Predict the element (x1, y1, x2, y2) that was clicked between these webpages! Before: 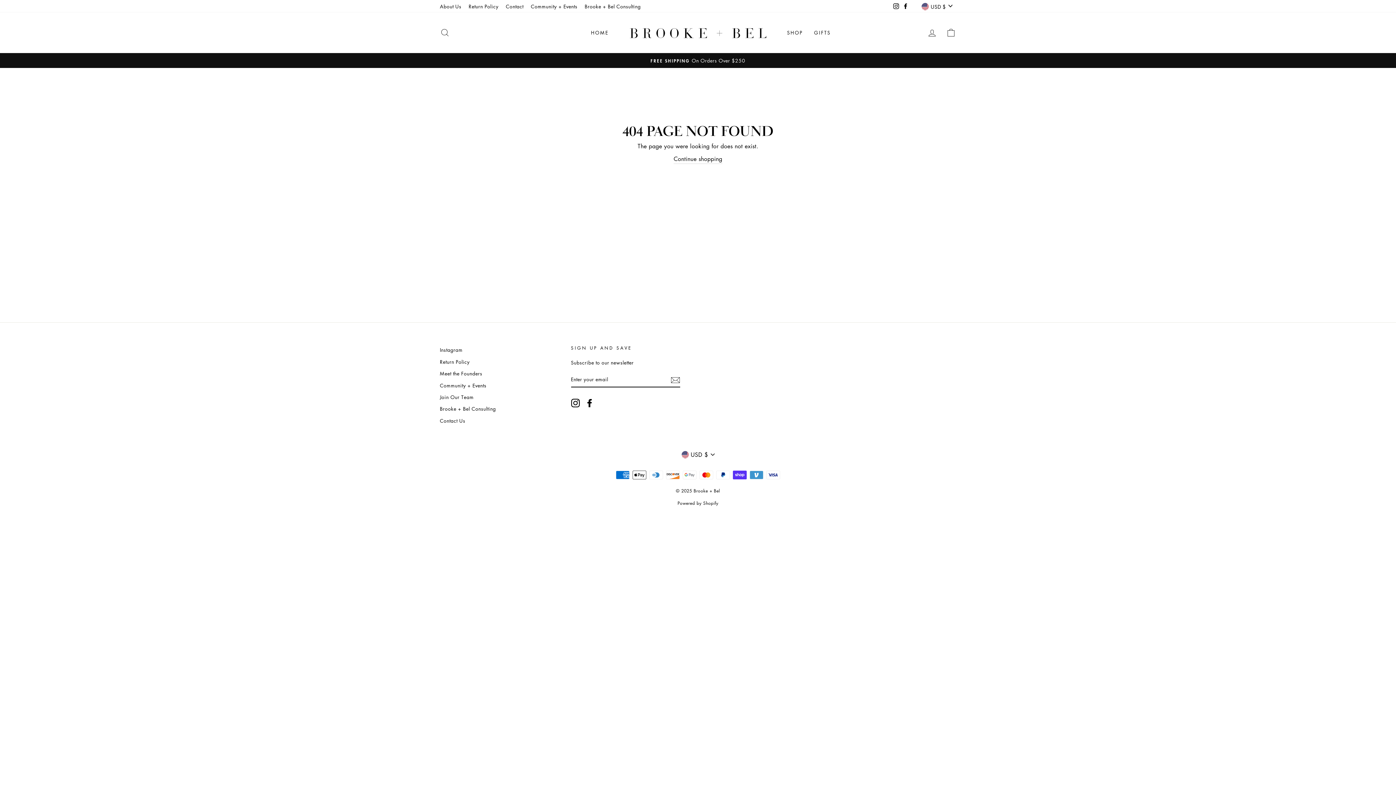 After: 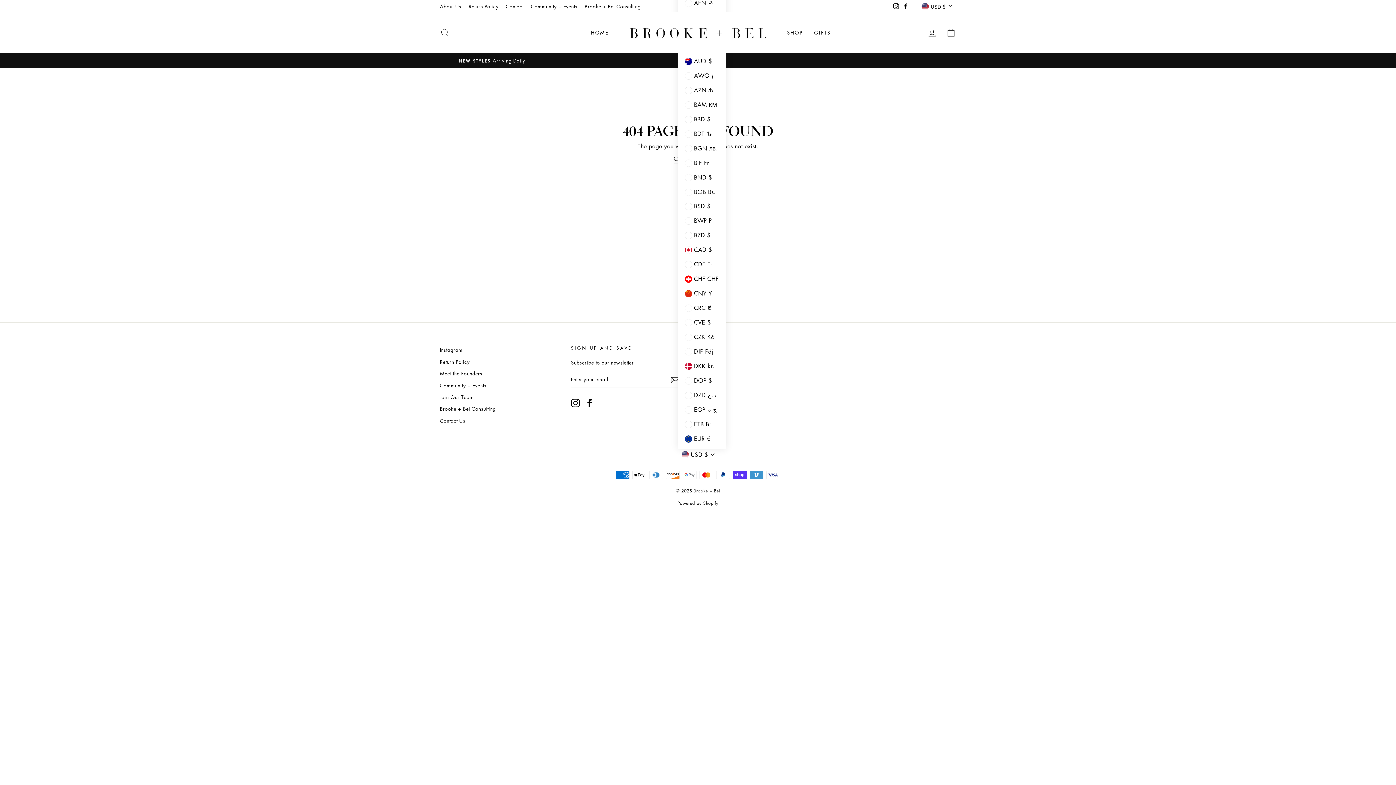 Action: label: USD $ bbox: (677, 449, 718, 459)